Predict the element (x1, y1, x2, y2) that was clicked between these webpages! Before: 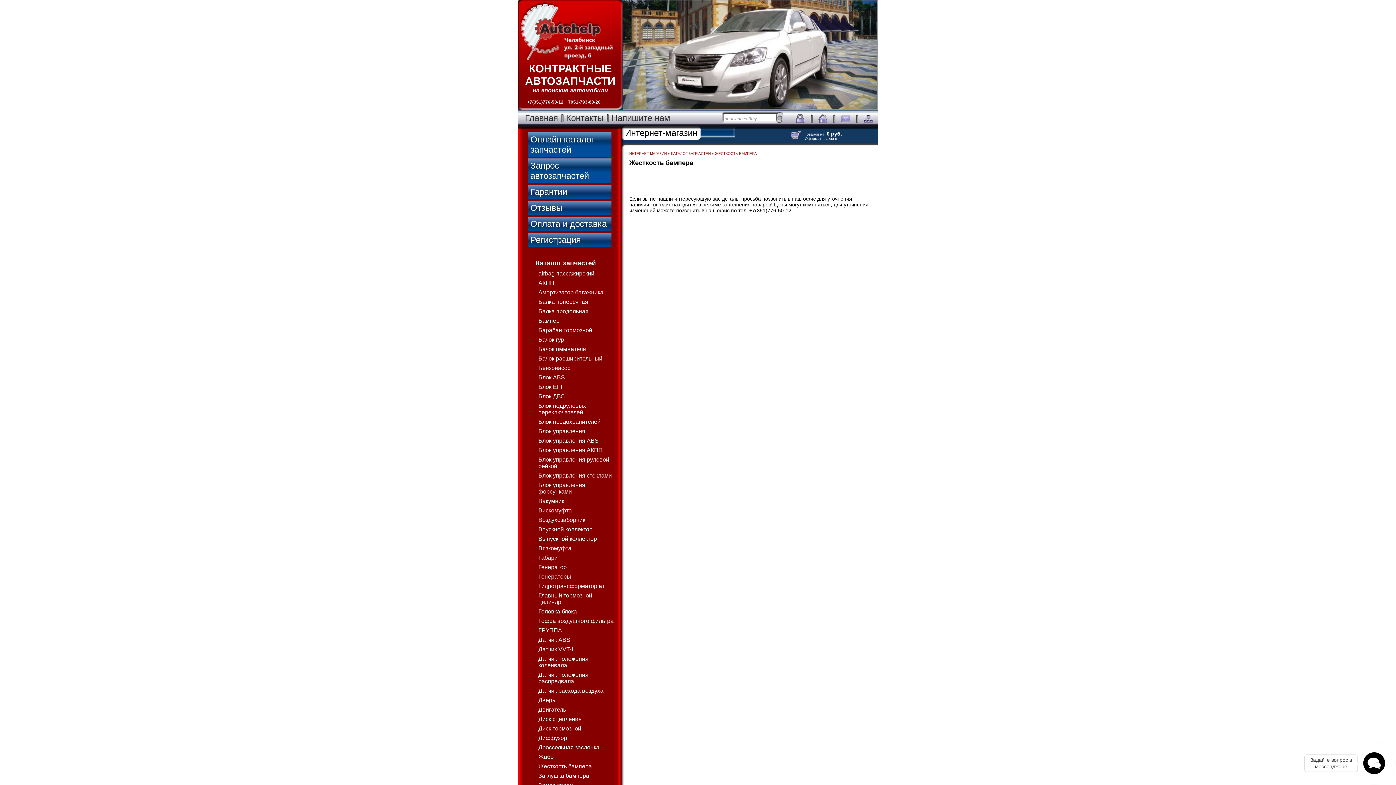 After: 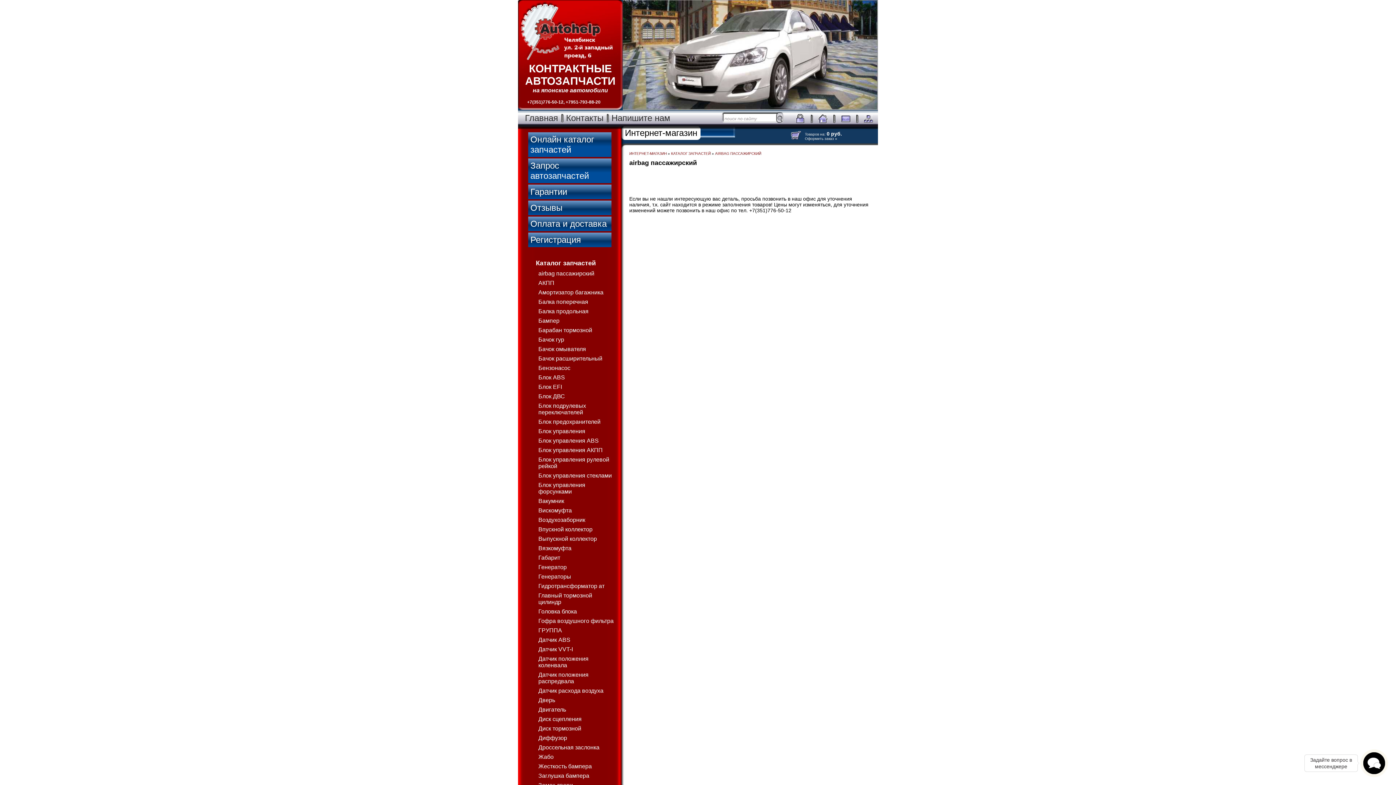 Action: label: airbag пассажирский bbox: (538, 270, 594, 276)